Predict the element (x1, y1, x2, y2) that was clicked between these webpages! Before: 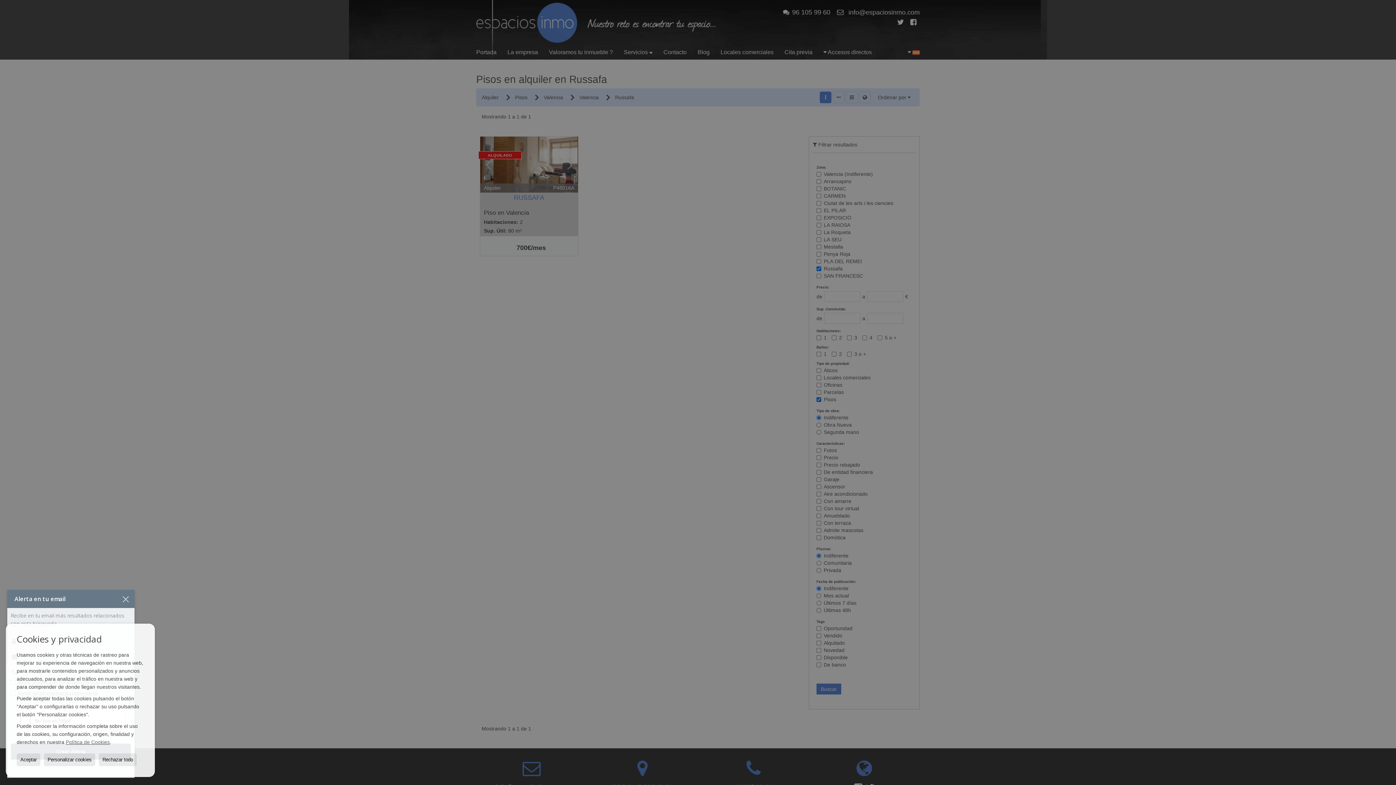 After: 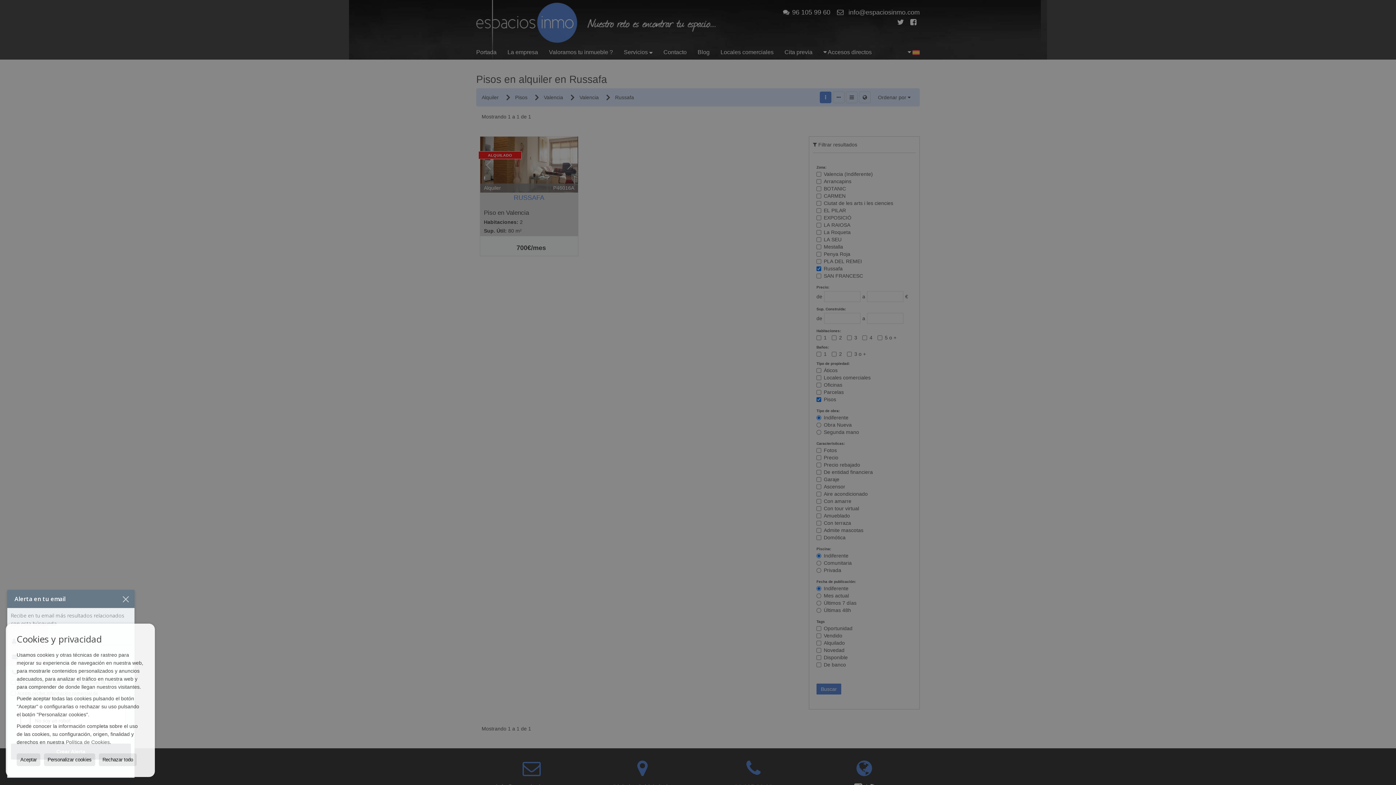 Action: bbox: (65, 739, 109, 745) label: Política de Cookies